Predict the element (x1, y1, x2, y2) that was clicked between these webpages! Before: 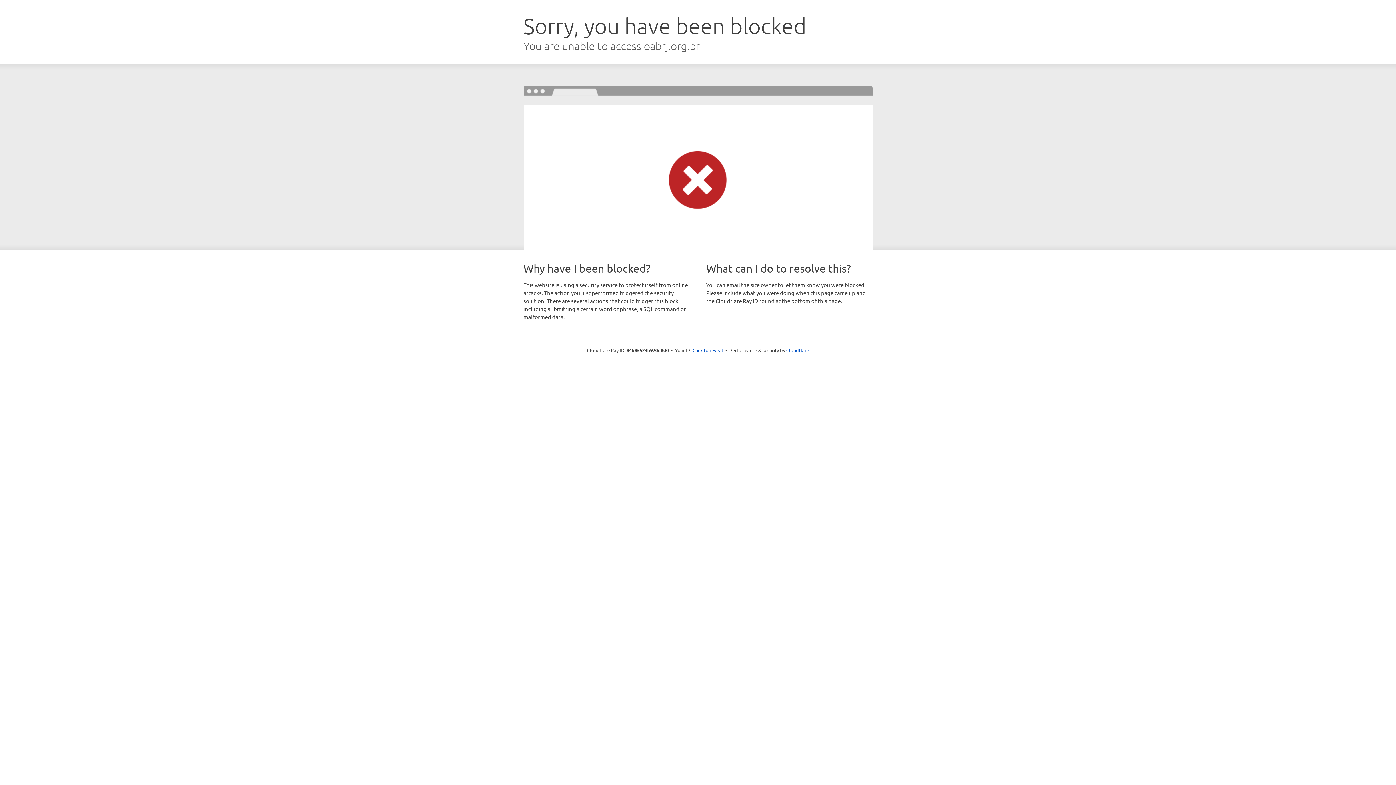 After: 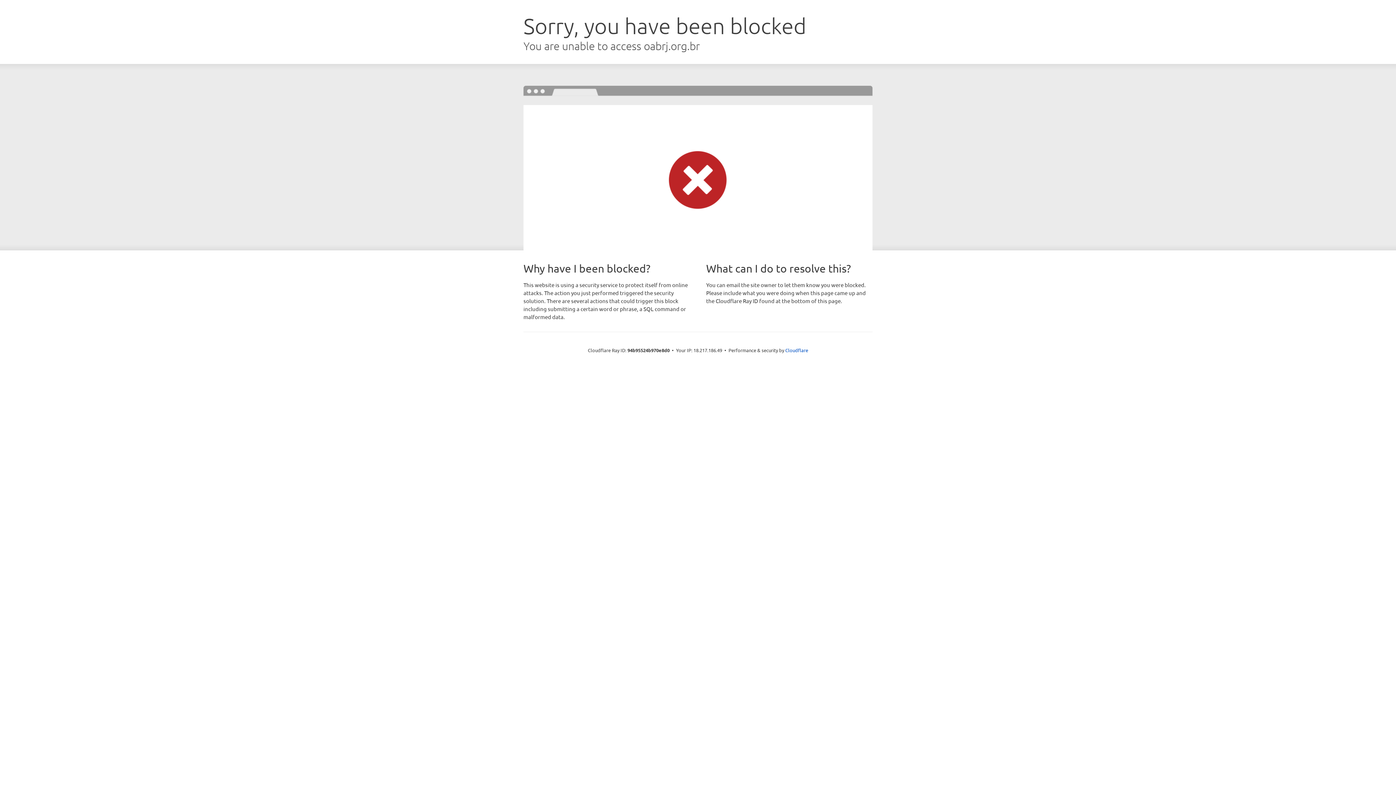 Action: bbox: (692, 346, 723, 353) label: Click to reveal